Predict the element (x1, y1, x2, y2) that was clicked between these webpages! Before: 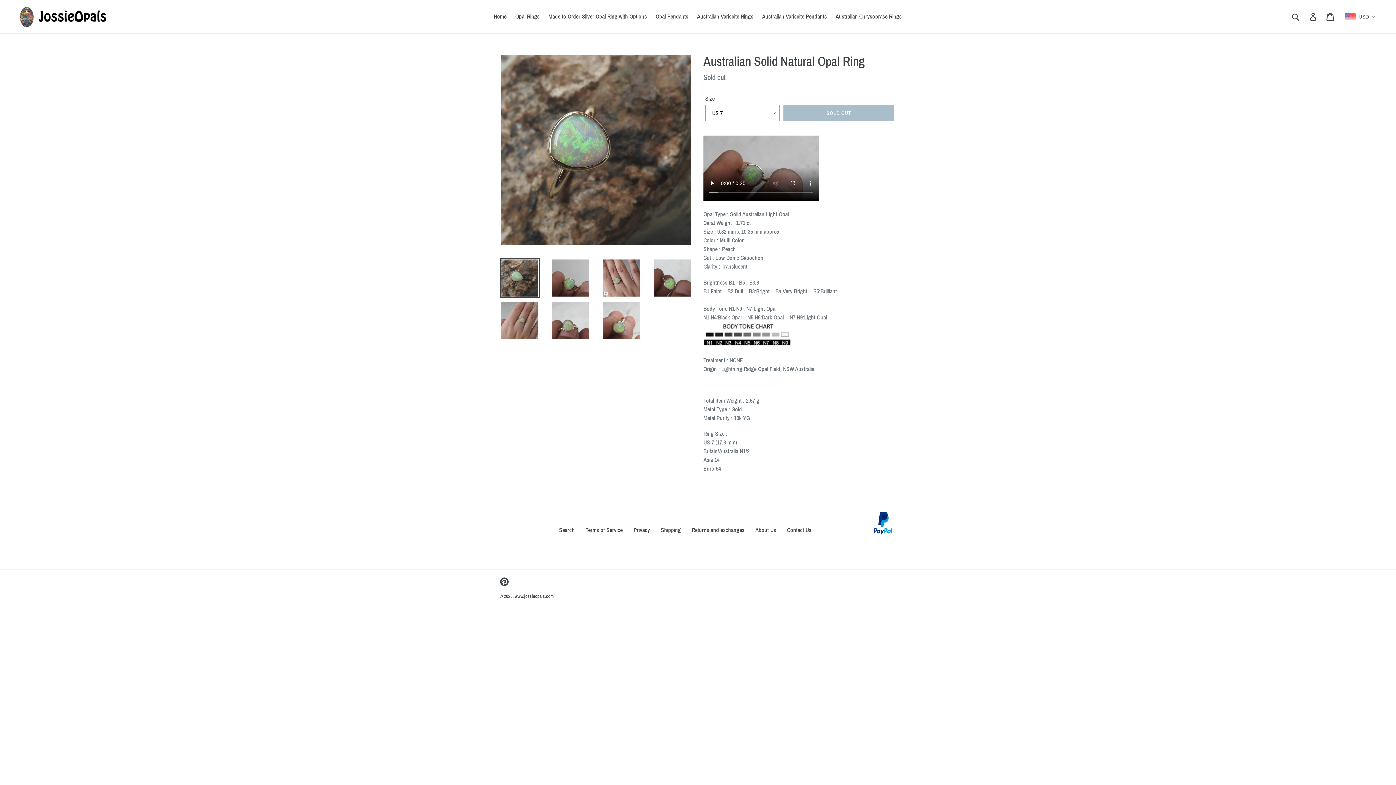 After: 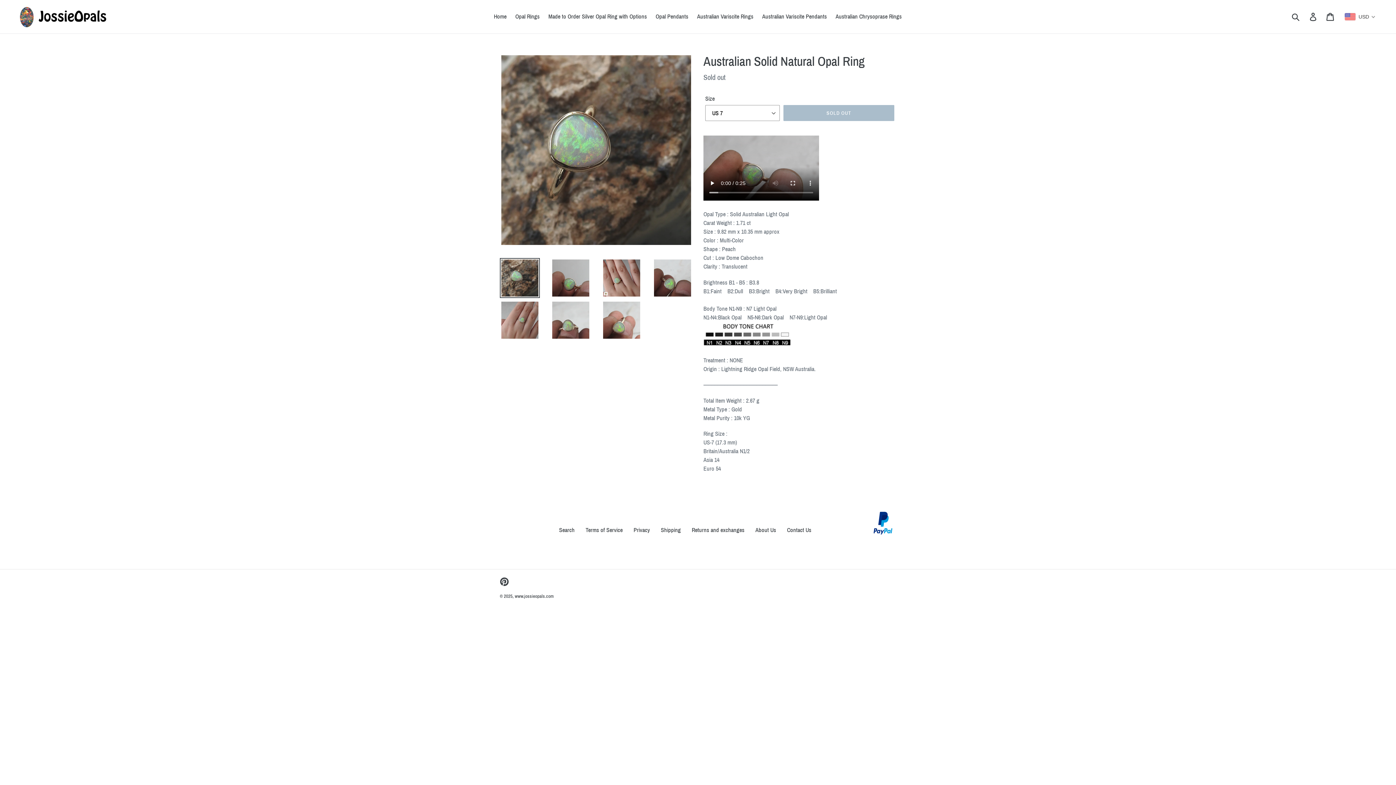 Action: bbox: (500, 258, 540, 298)